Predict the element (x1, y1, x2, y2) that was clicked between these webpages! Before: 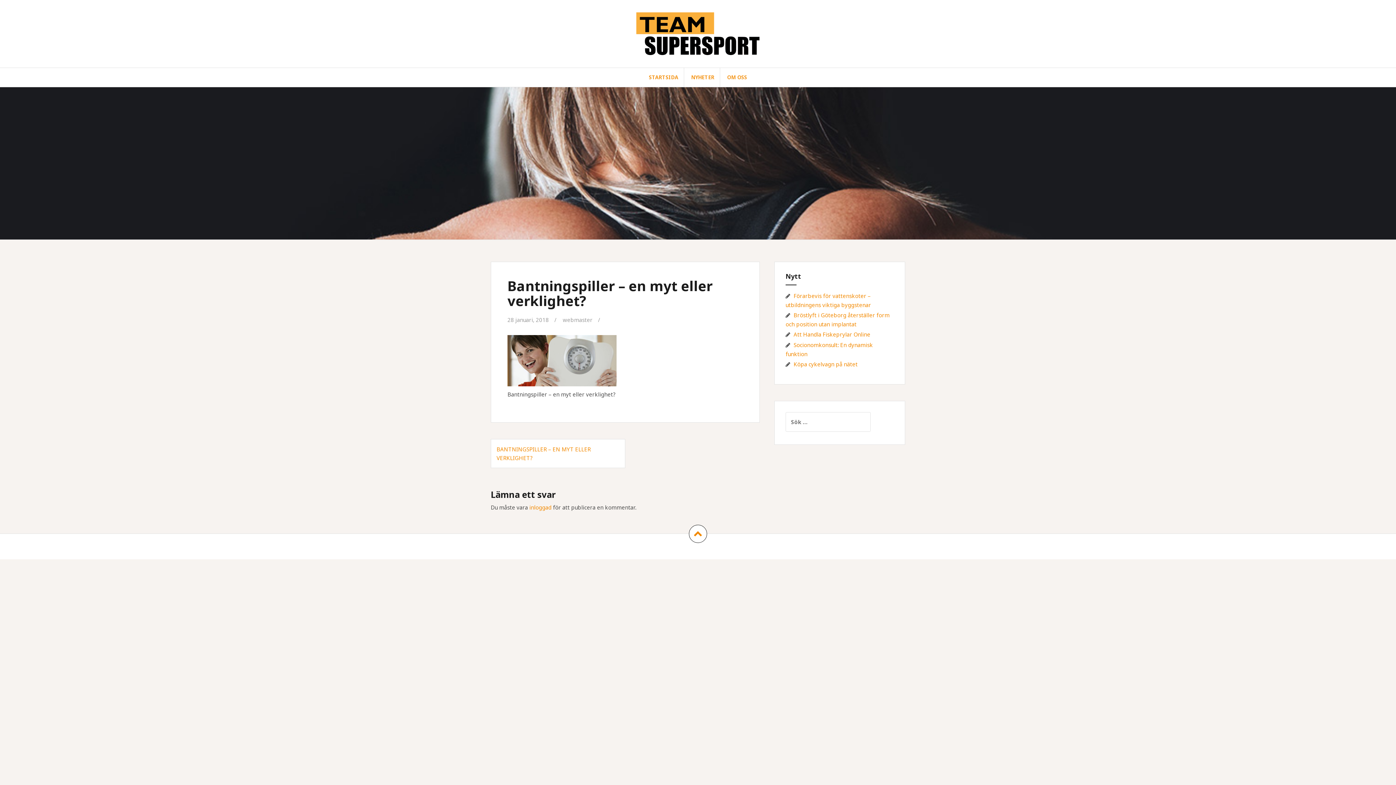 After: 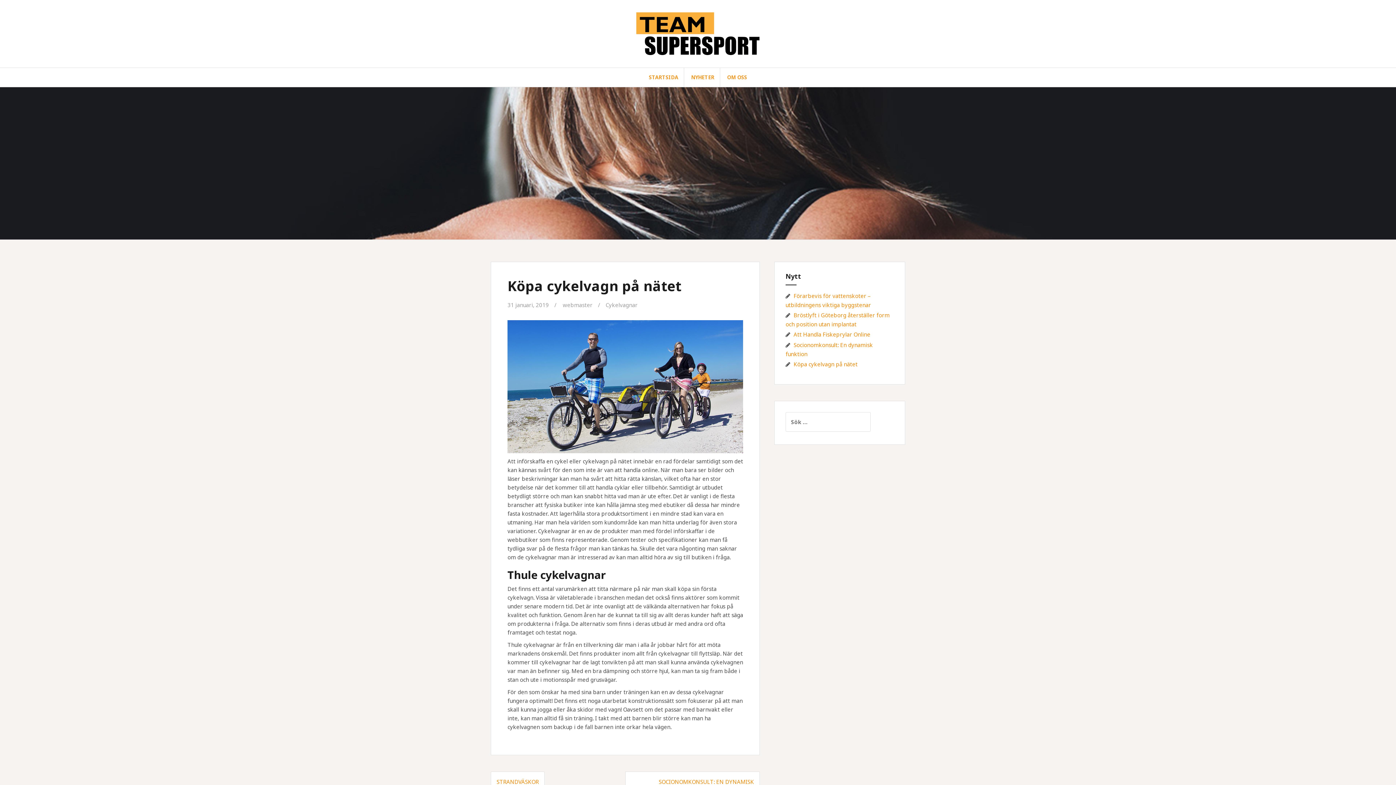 Action: label: Köpa cykelvagn på nätet bbox: (793, 360, 857, 368)